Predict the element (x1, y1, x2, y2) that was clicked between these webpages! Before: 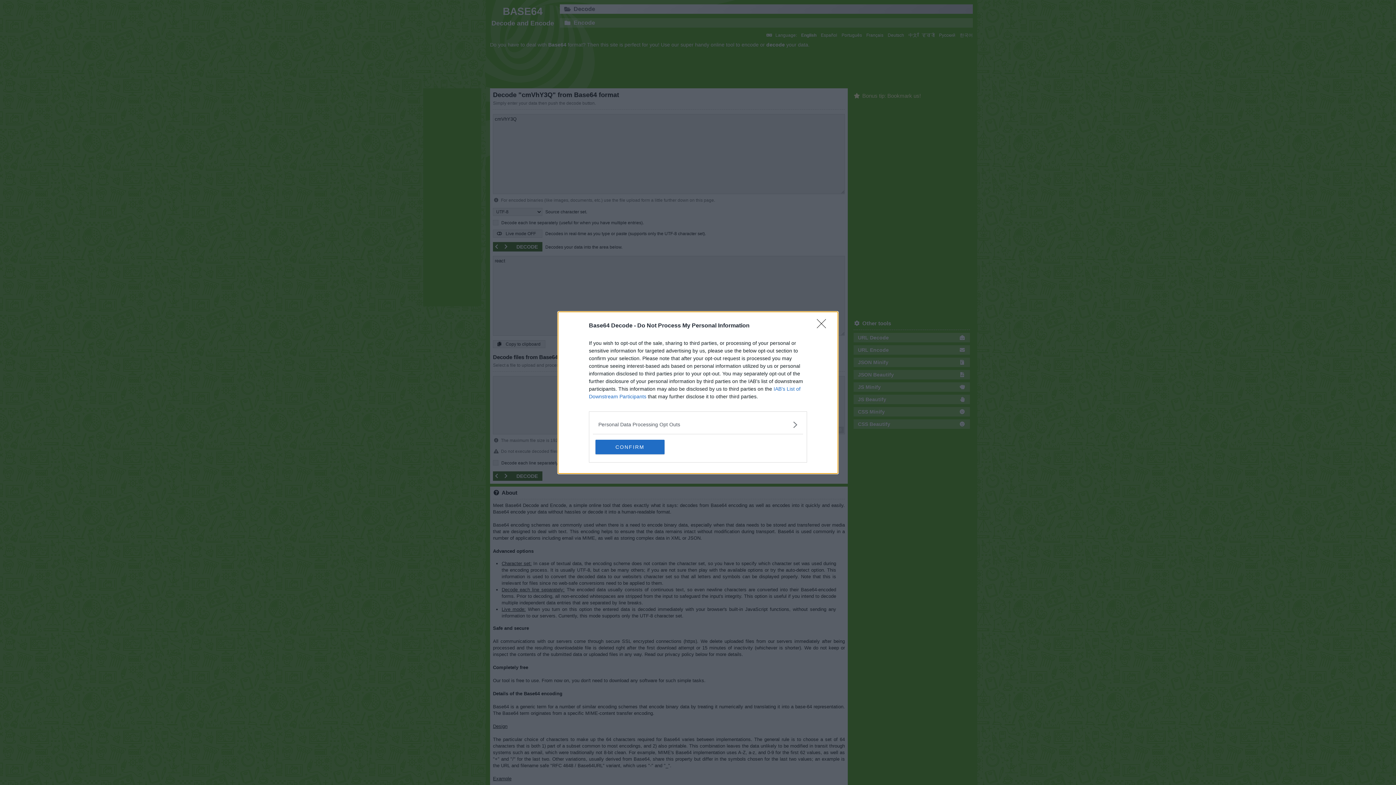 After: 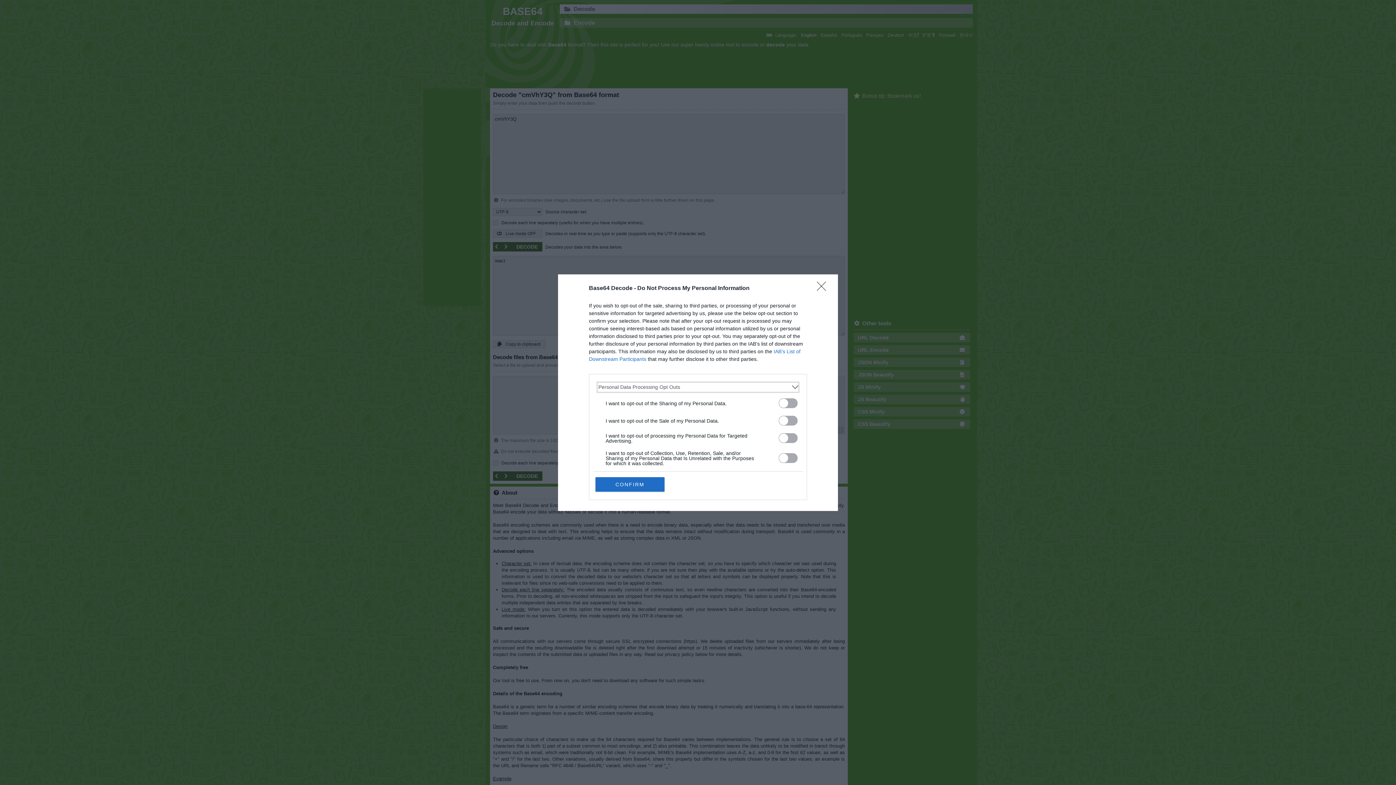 Action: bbox: (598, 420, 797, 428) label: Opt-Outs